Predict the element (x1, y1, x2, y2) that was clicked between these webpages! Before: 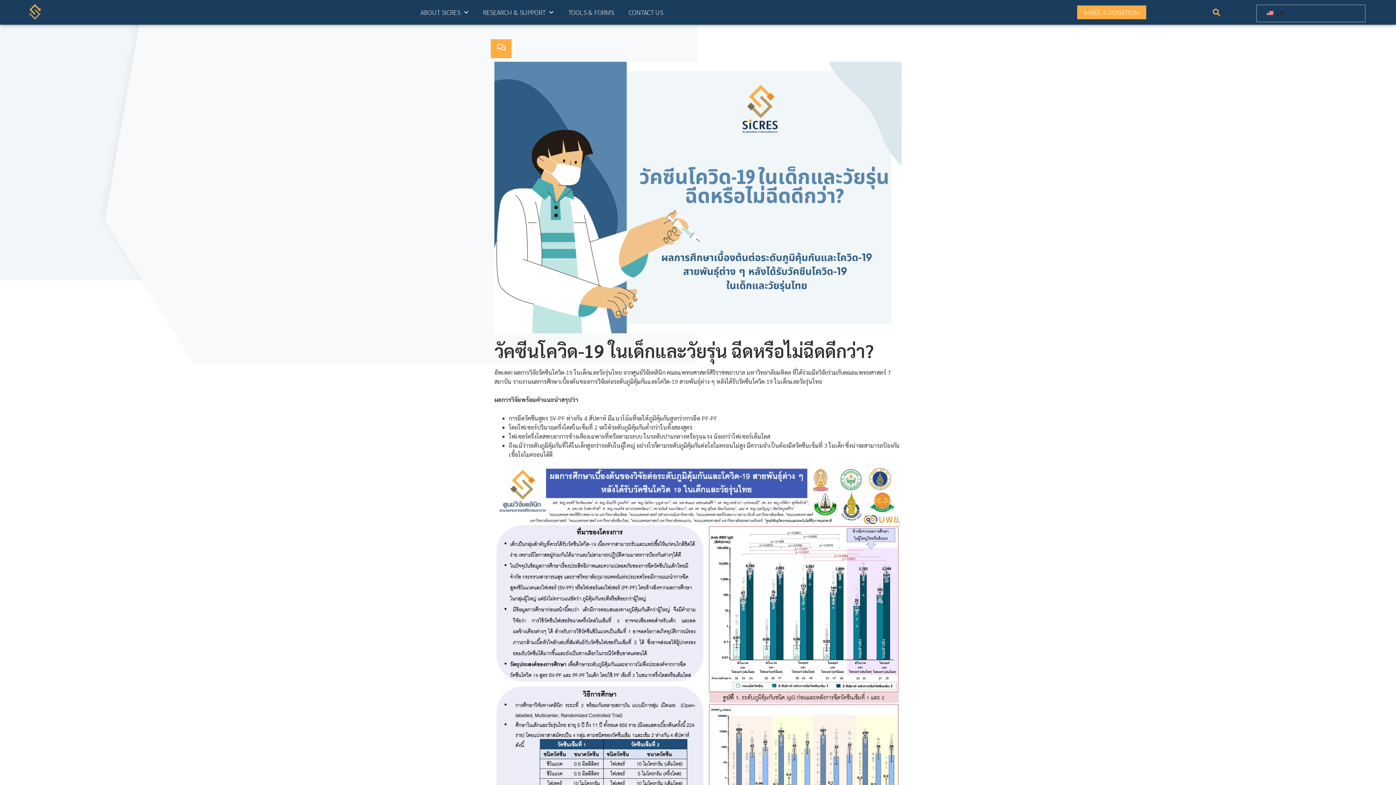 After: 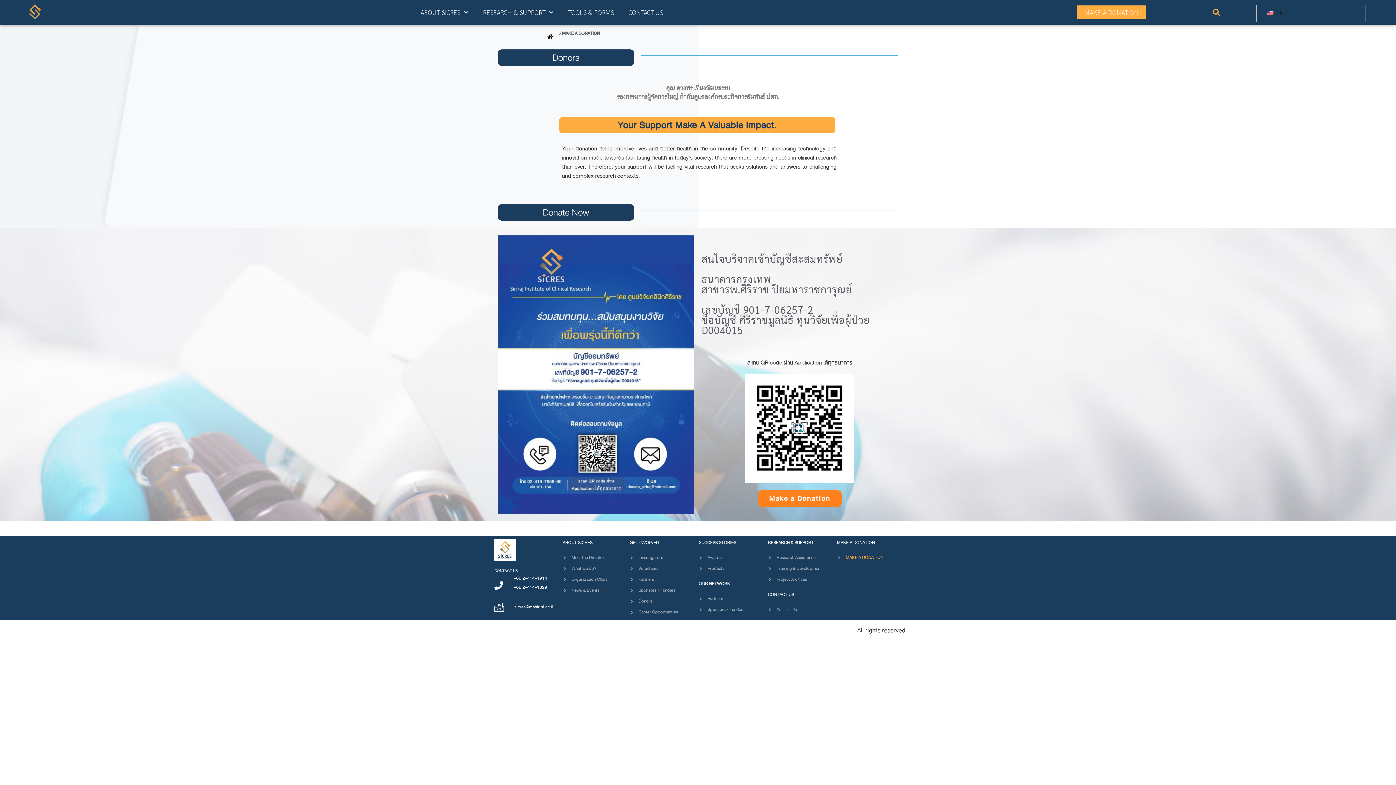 Action: bbox: (1077, 5, 1146, 19) label: MAKE A DONATION